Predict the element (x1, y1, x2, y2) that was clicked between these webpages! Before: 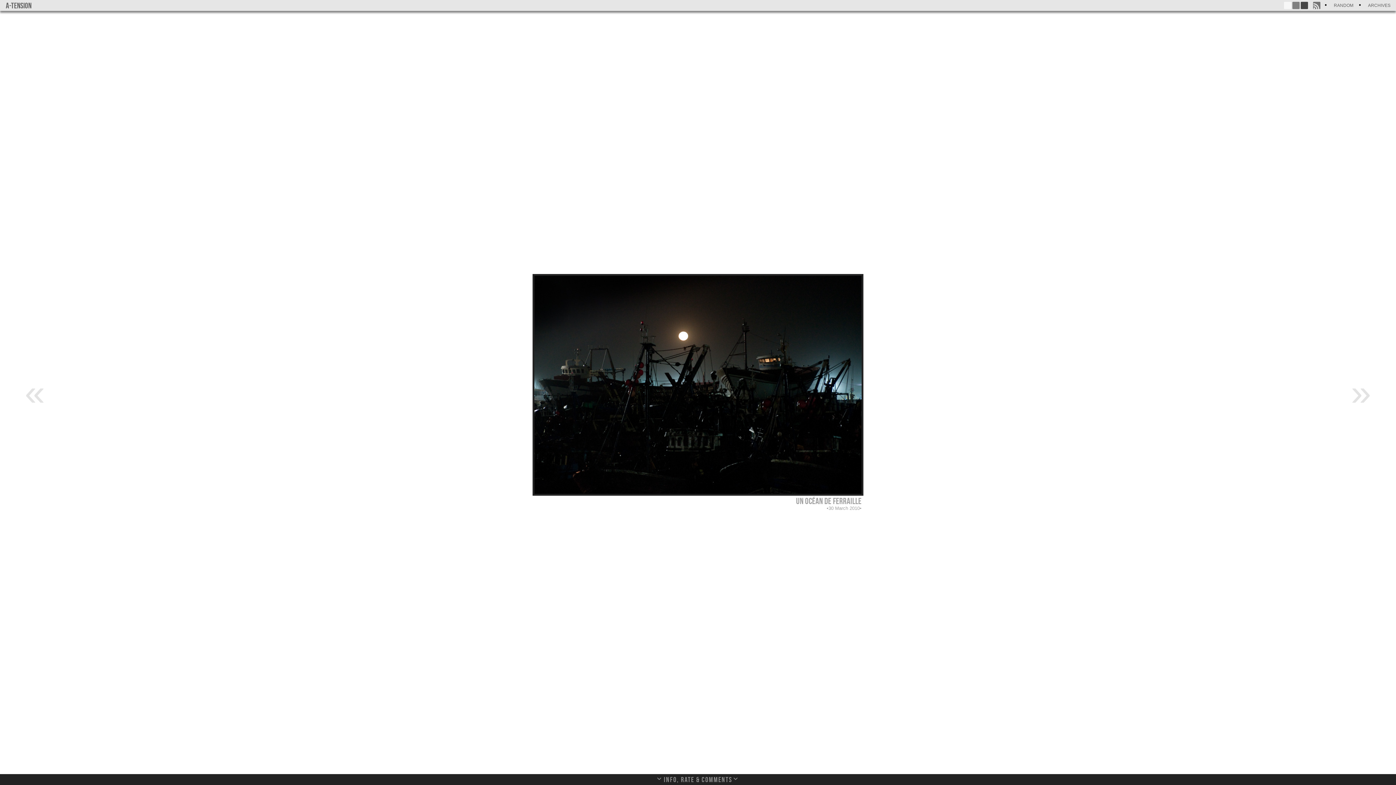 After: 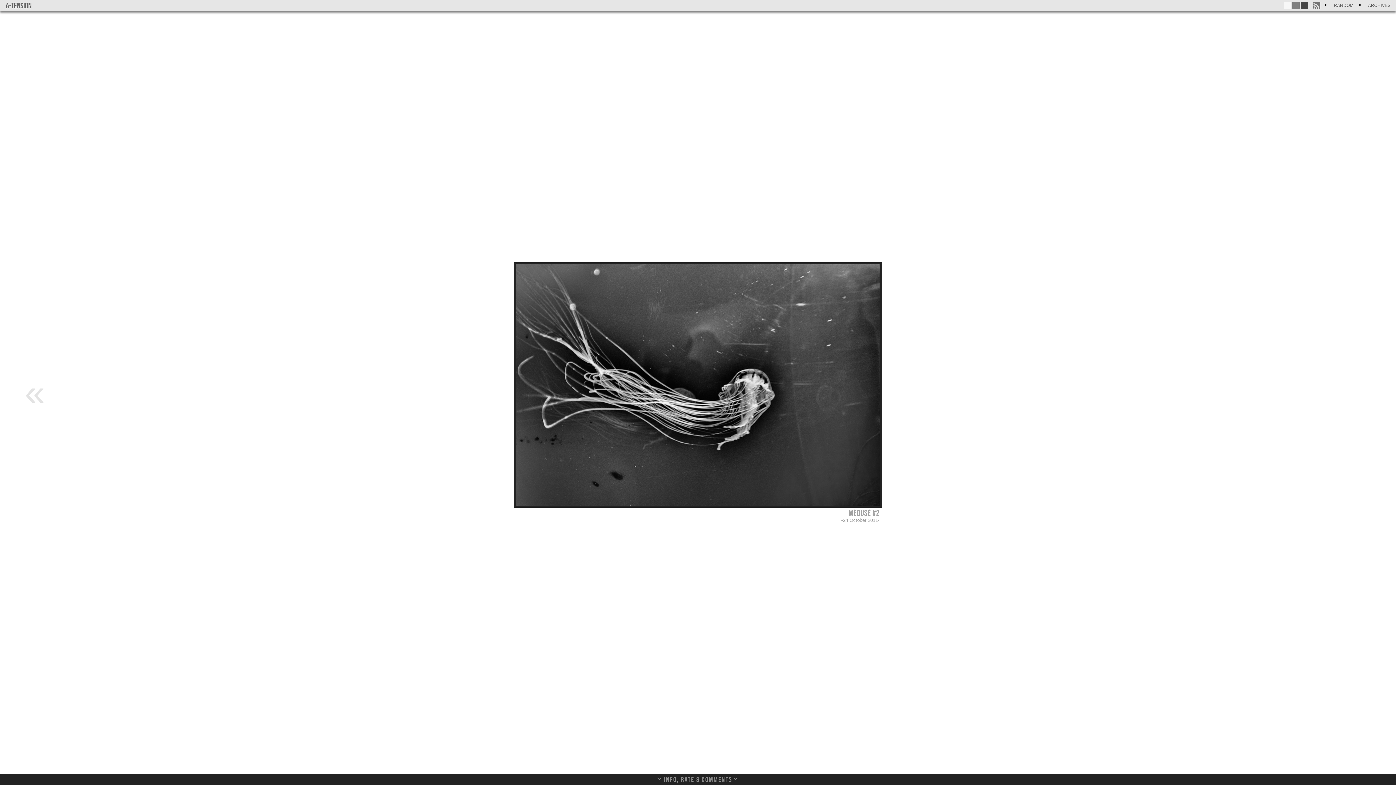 Action: bbox: (5, 1, 31, 9) label: a-tension